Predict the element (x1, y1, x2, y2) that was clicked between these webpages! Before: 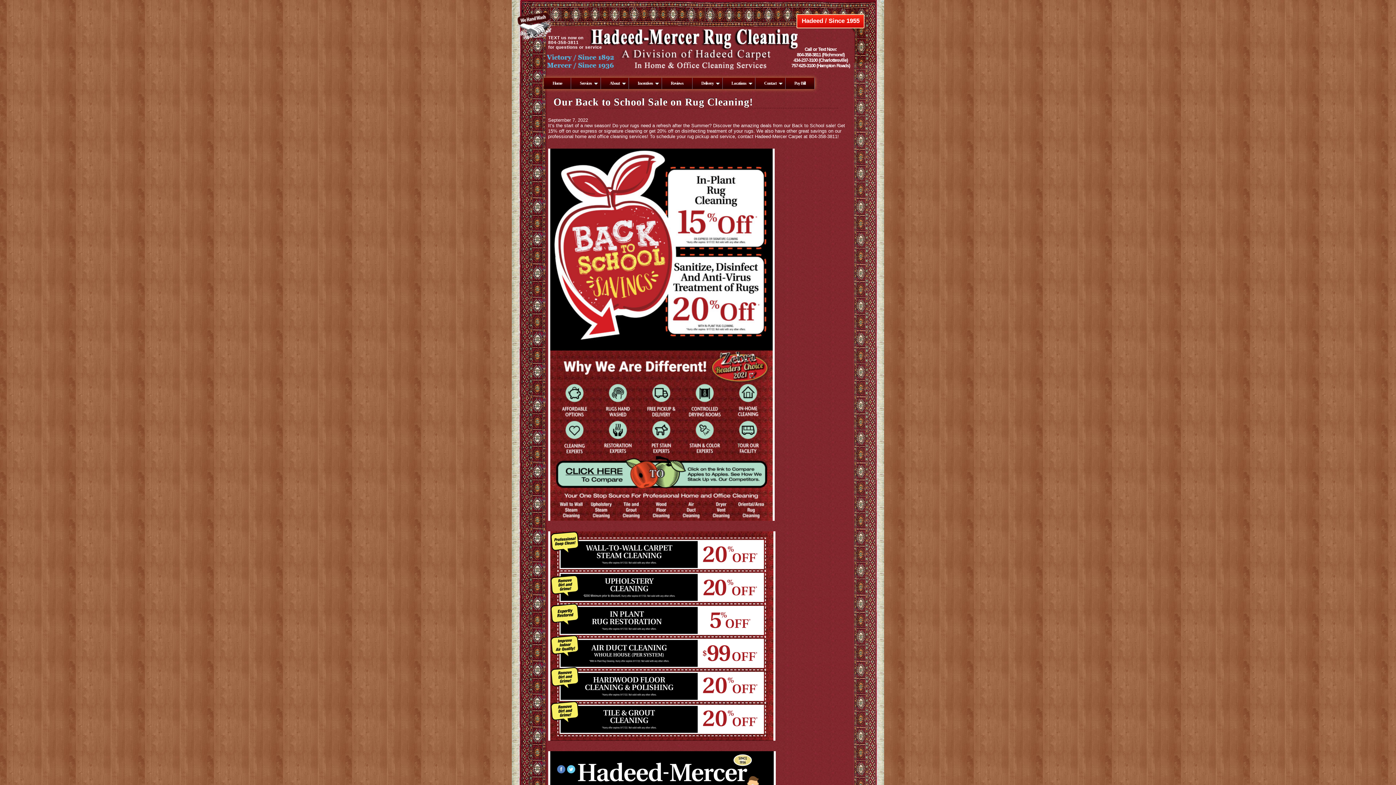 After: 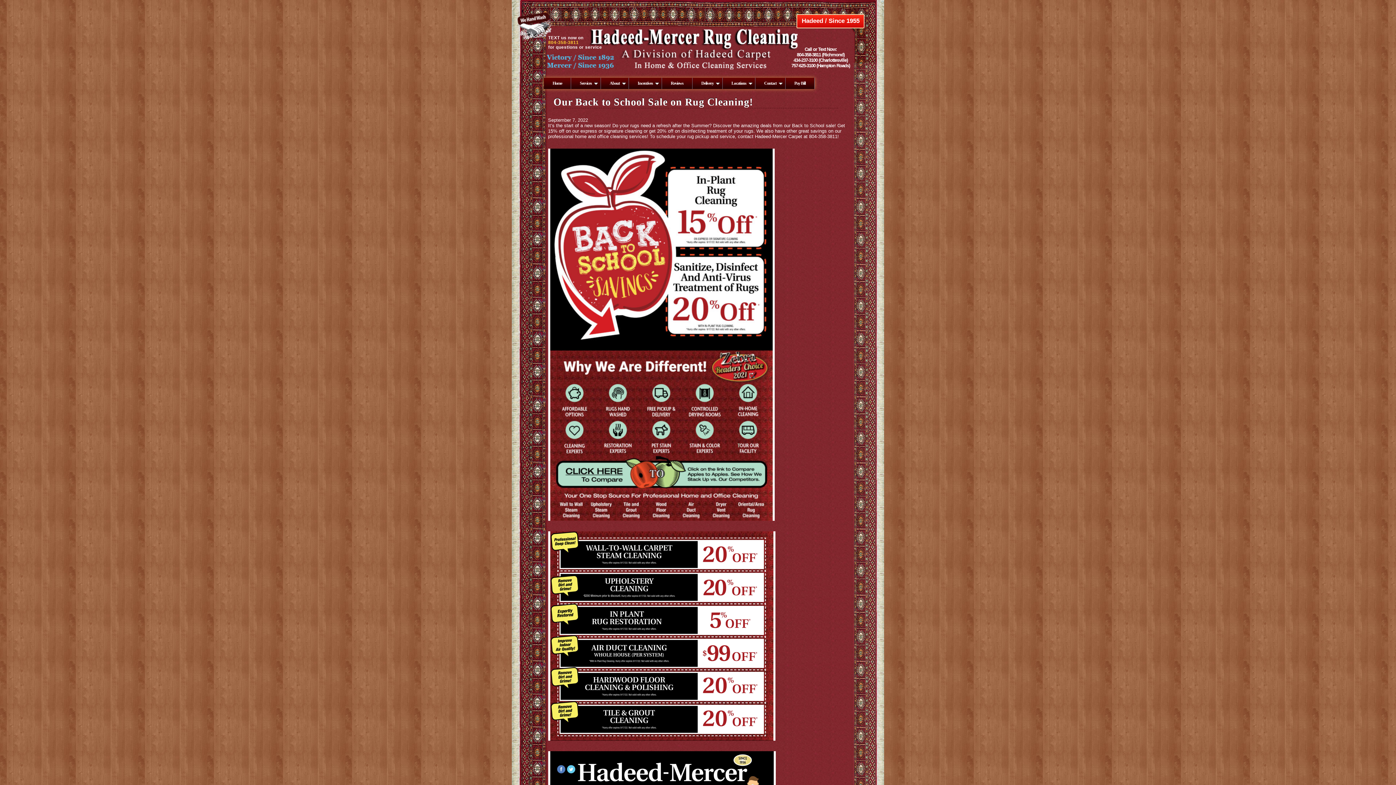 Action: label: 804-358-3811 bbox: (548, 40, 578, 45)